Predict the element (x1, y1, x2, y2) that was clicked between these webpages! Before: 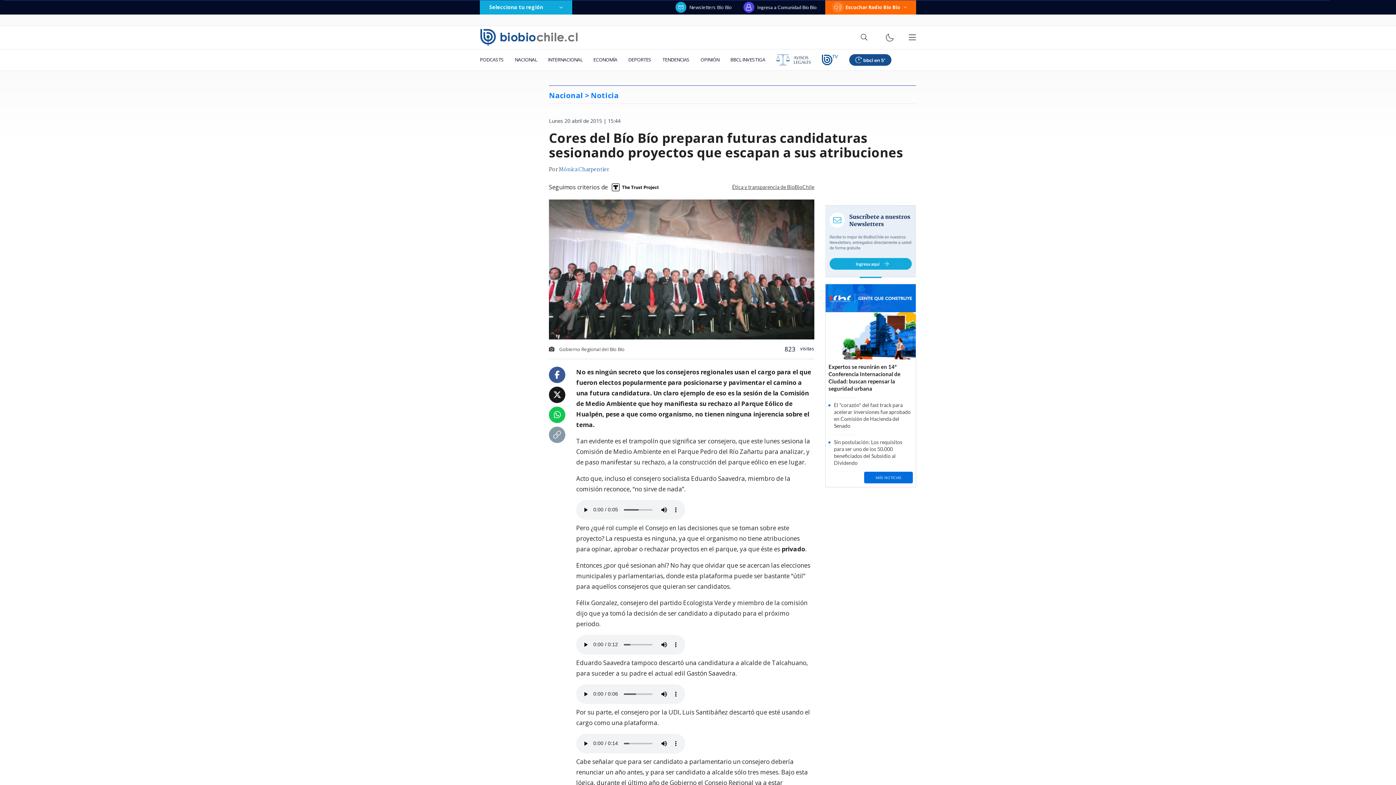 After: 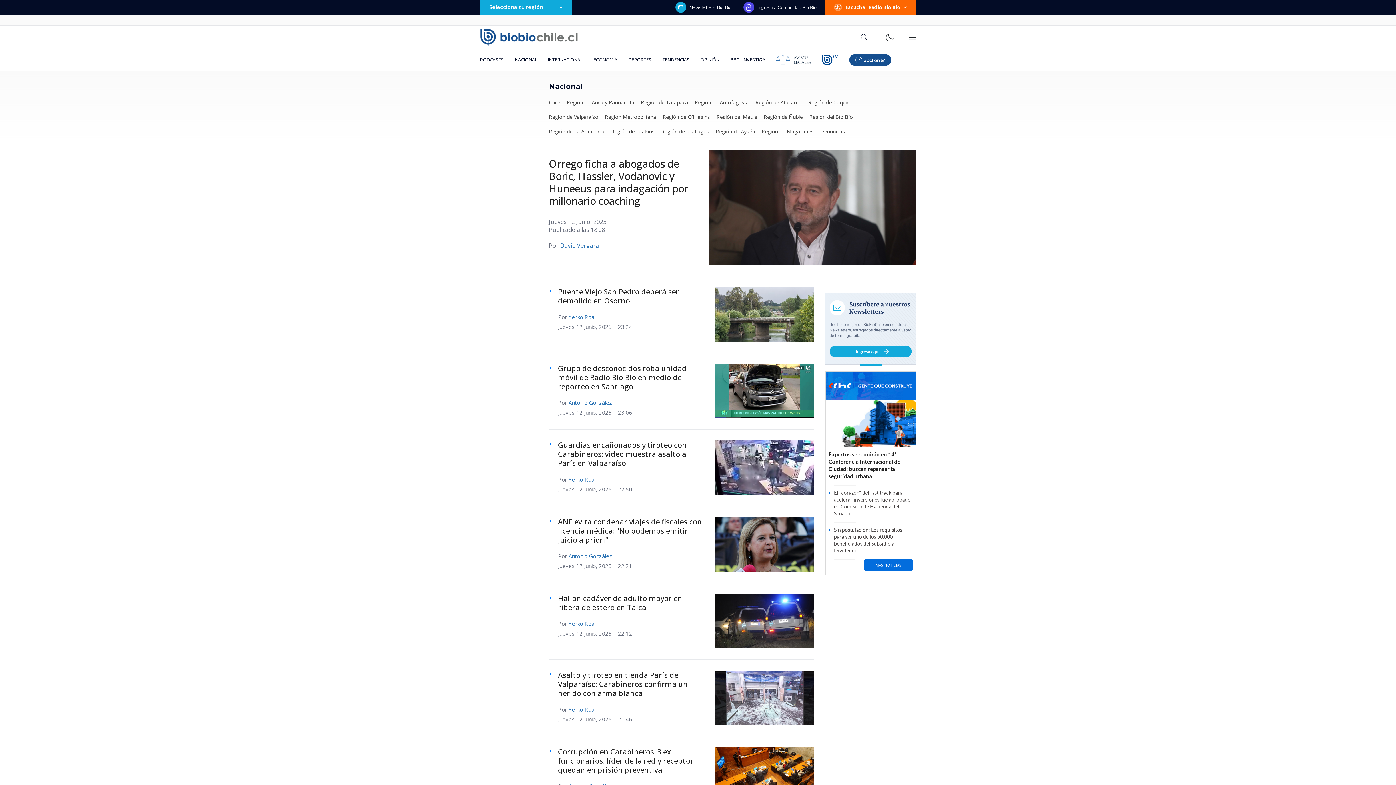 Action: label: NACIONAL bbox: (509, 49, 542, 70)